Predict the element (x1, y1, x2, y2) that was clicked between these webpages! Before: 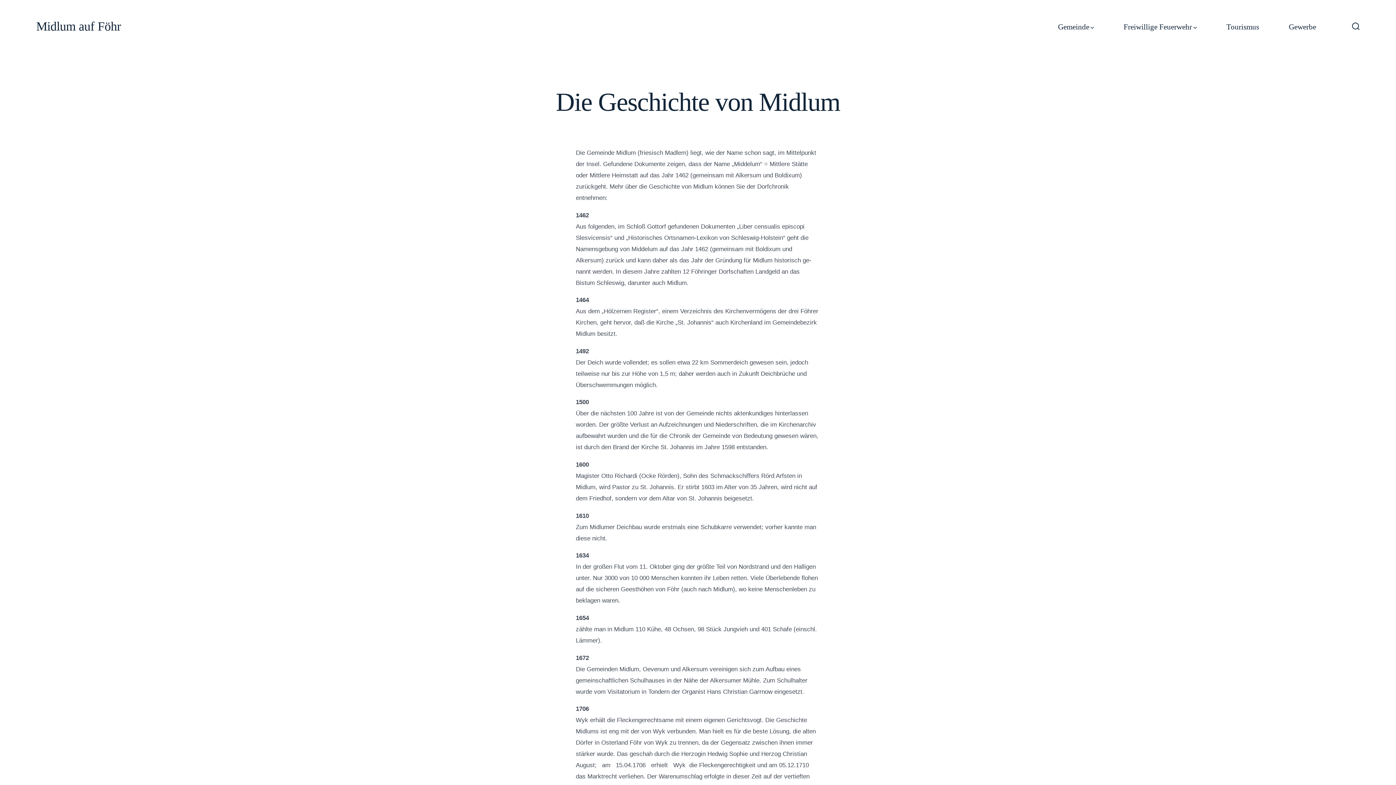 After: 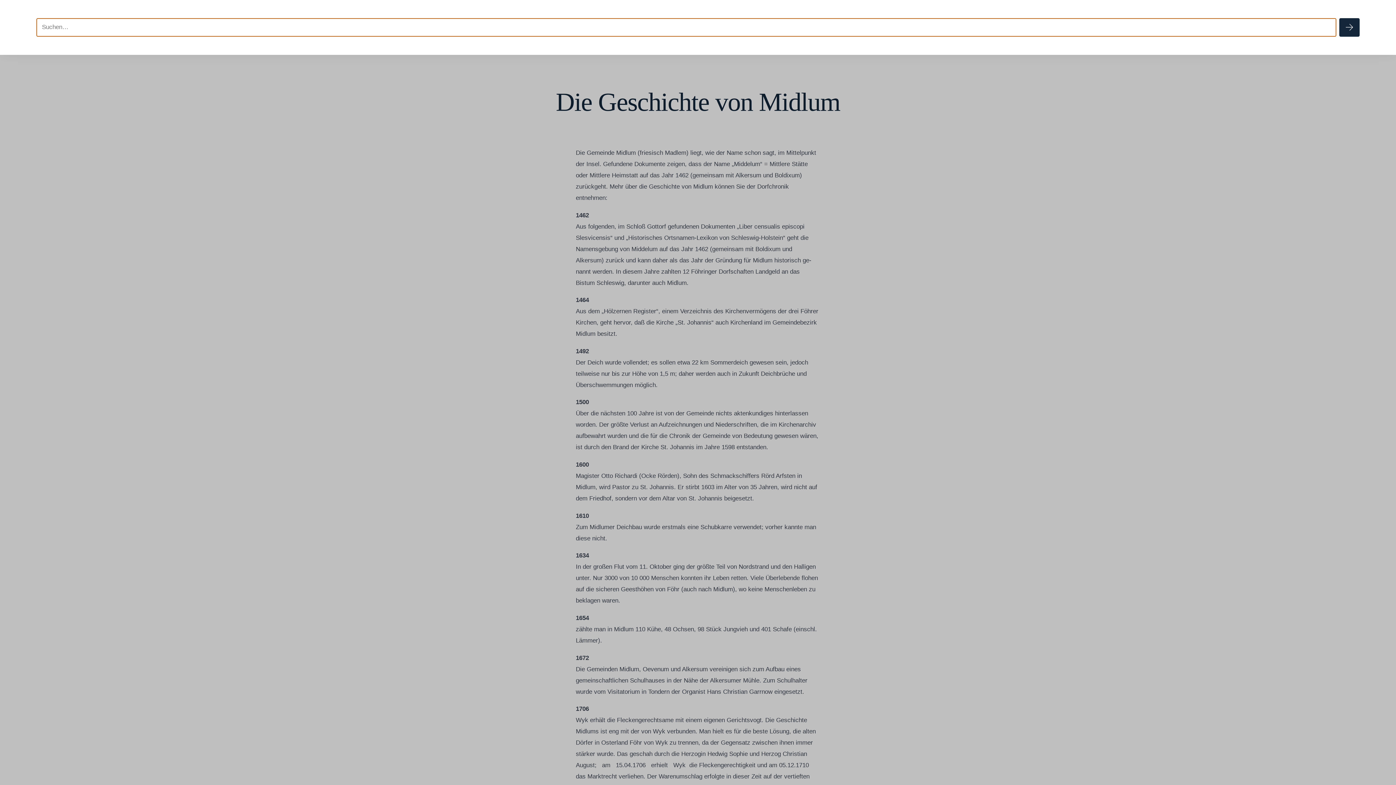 Action: label: Suche ein-/ausblenden bbox: (1347, 18, 1364, 35)